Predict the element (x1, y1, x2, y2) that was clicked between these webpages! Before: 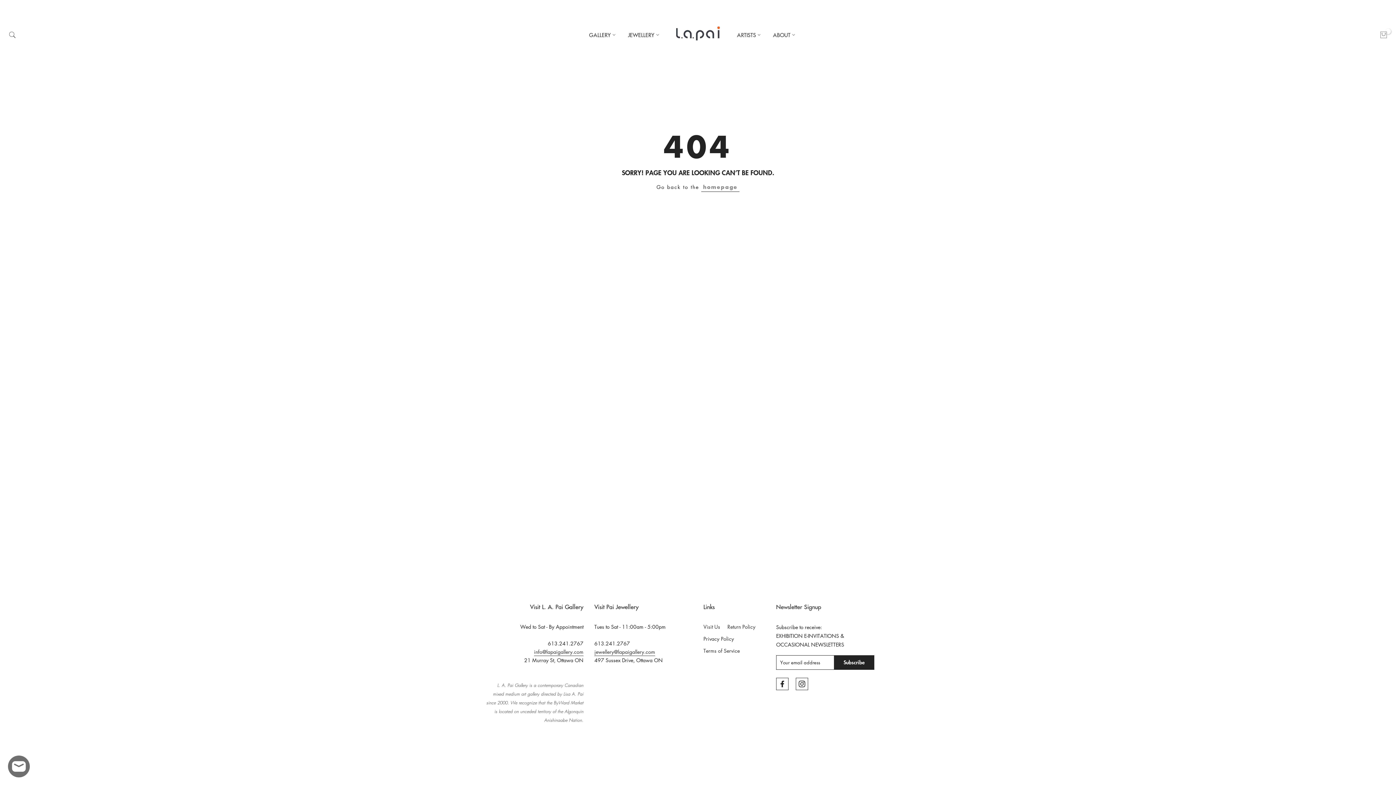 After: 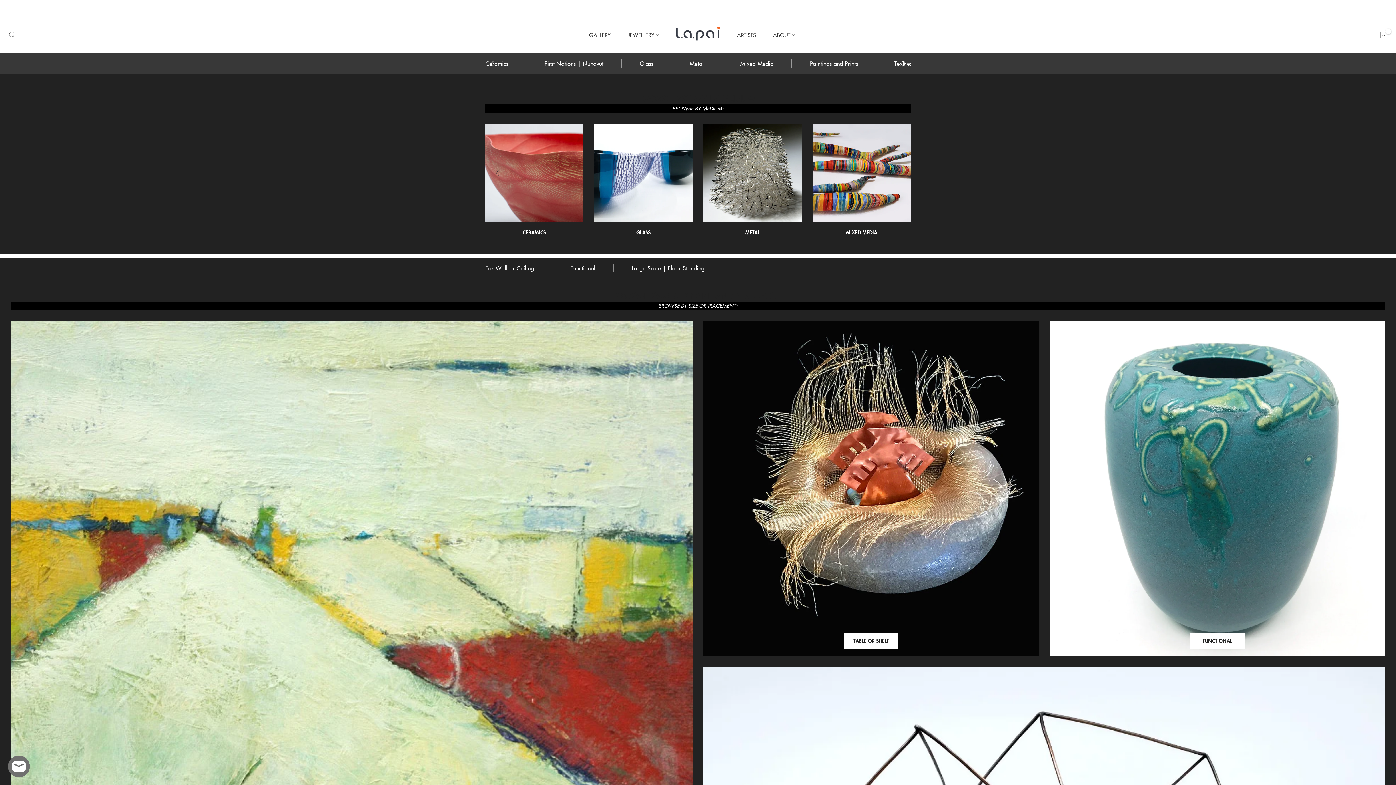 Action: label: GALLERY bbox: (582, 30, 621, 39)